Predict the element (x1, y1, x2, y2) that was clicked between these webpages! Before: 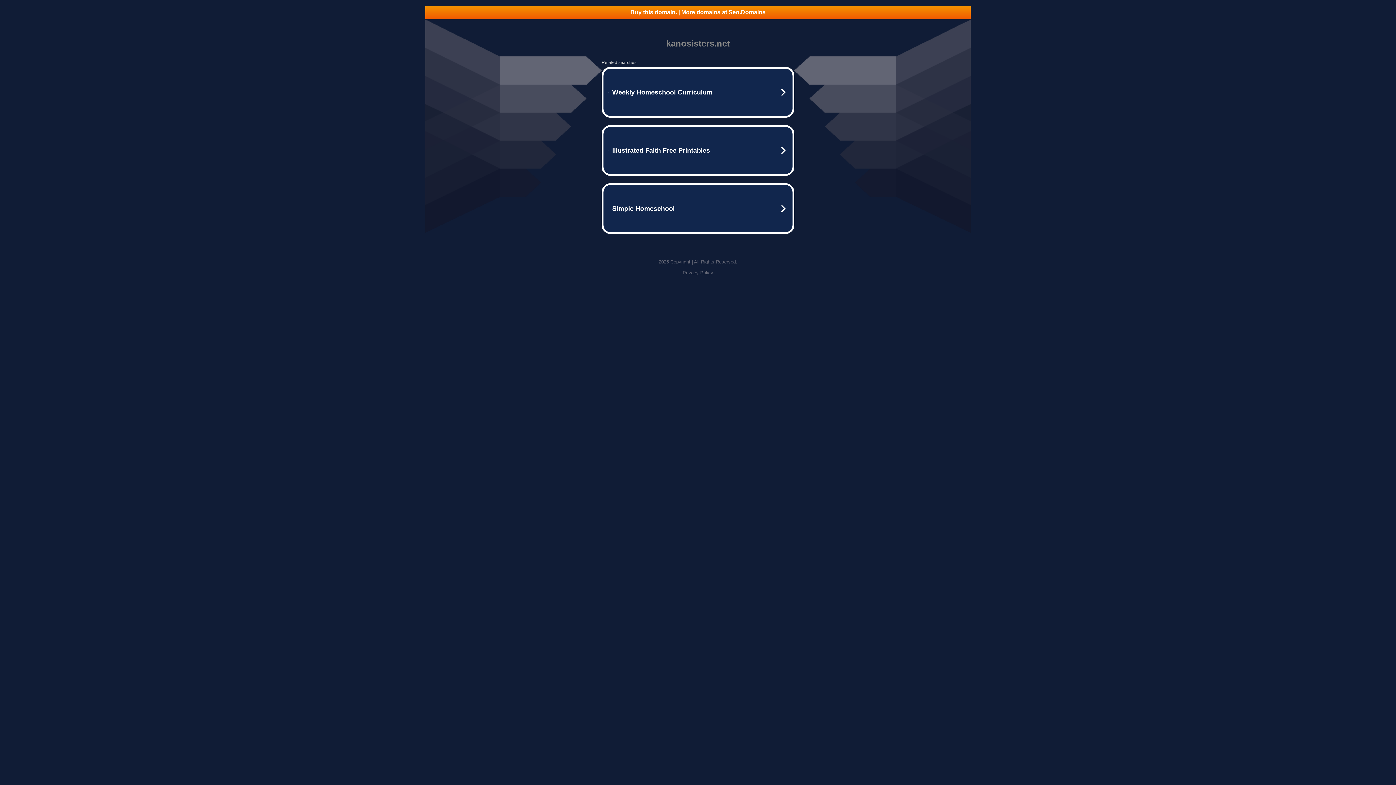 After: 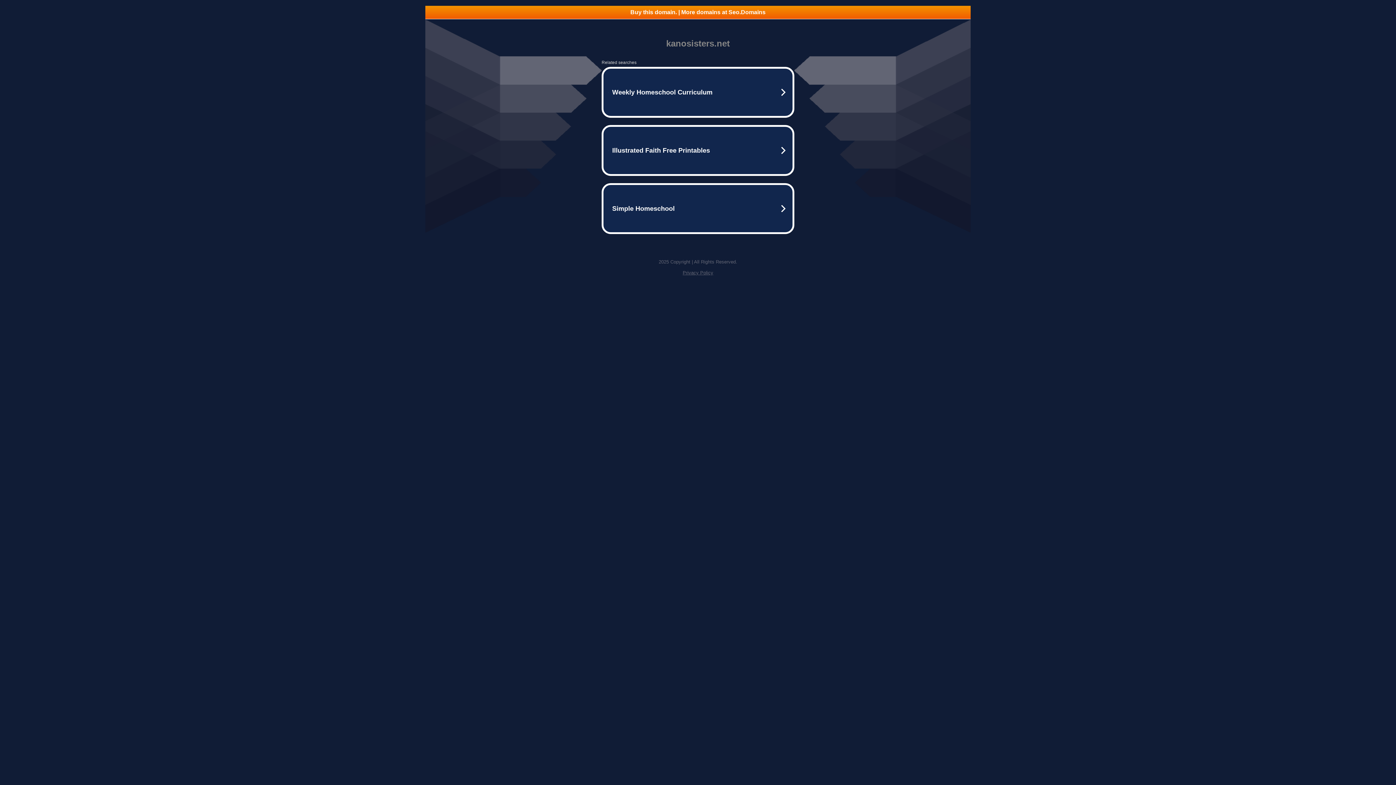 Action: bbox: (682, 270, 713, 275) label: Privacy Policy